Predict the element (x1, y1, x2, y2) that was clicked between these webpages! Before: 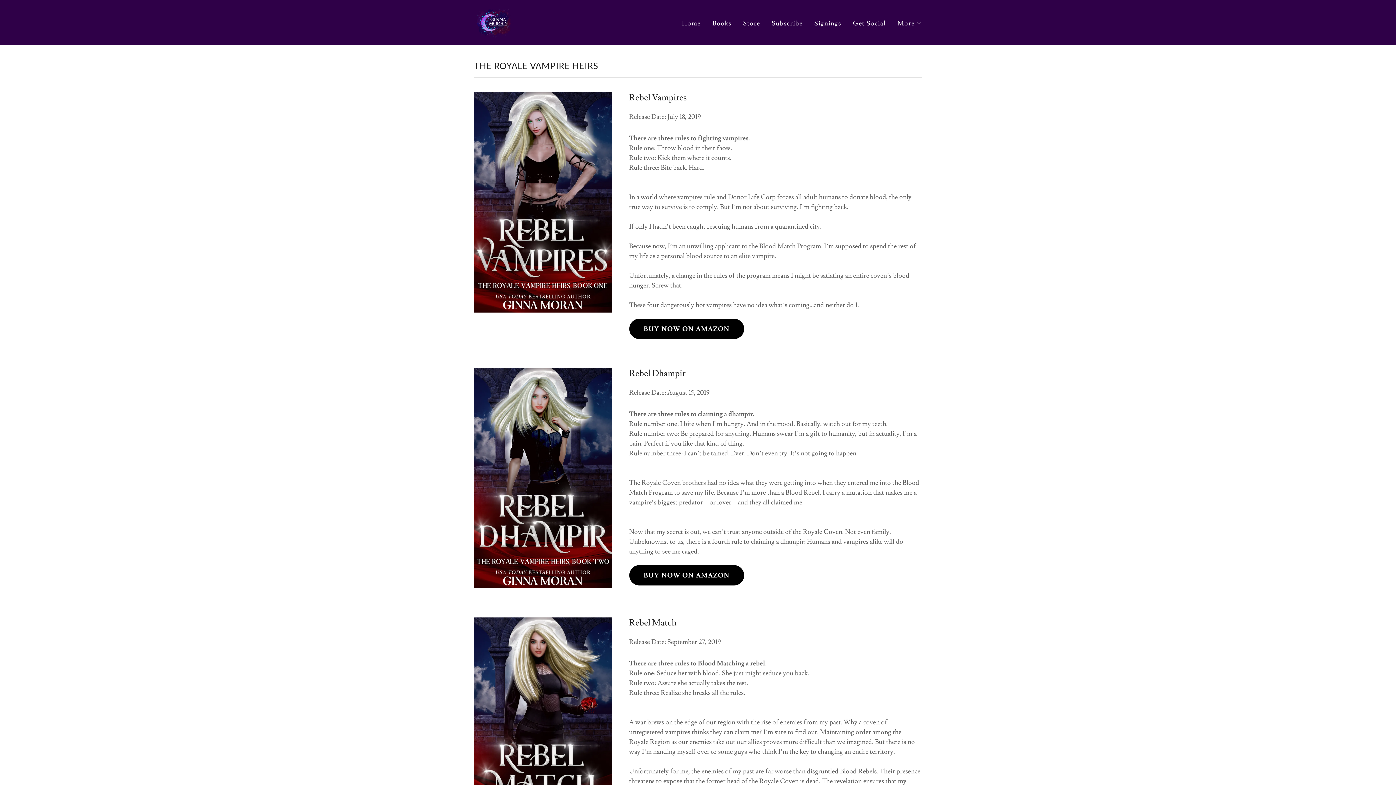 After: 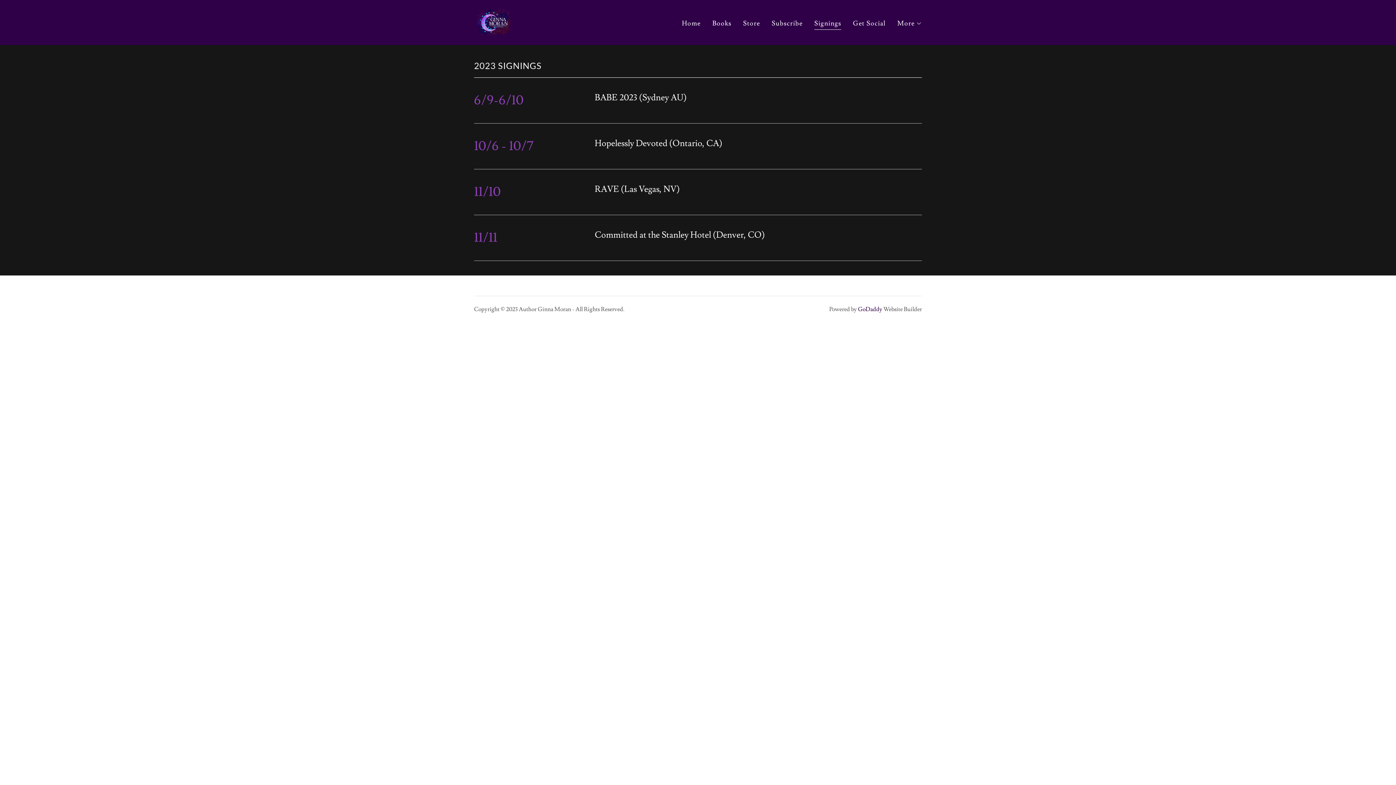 Action: label: Signings bbox: (812, 16, 843, 30)